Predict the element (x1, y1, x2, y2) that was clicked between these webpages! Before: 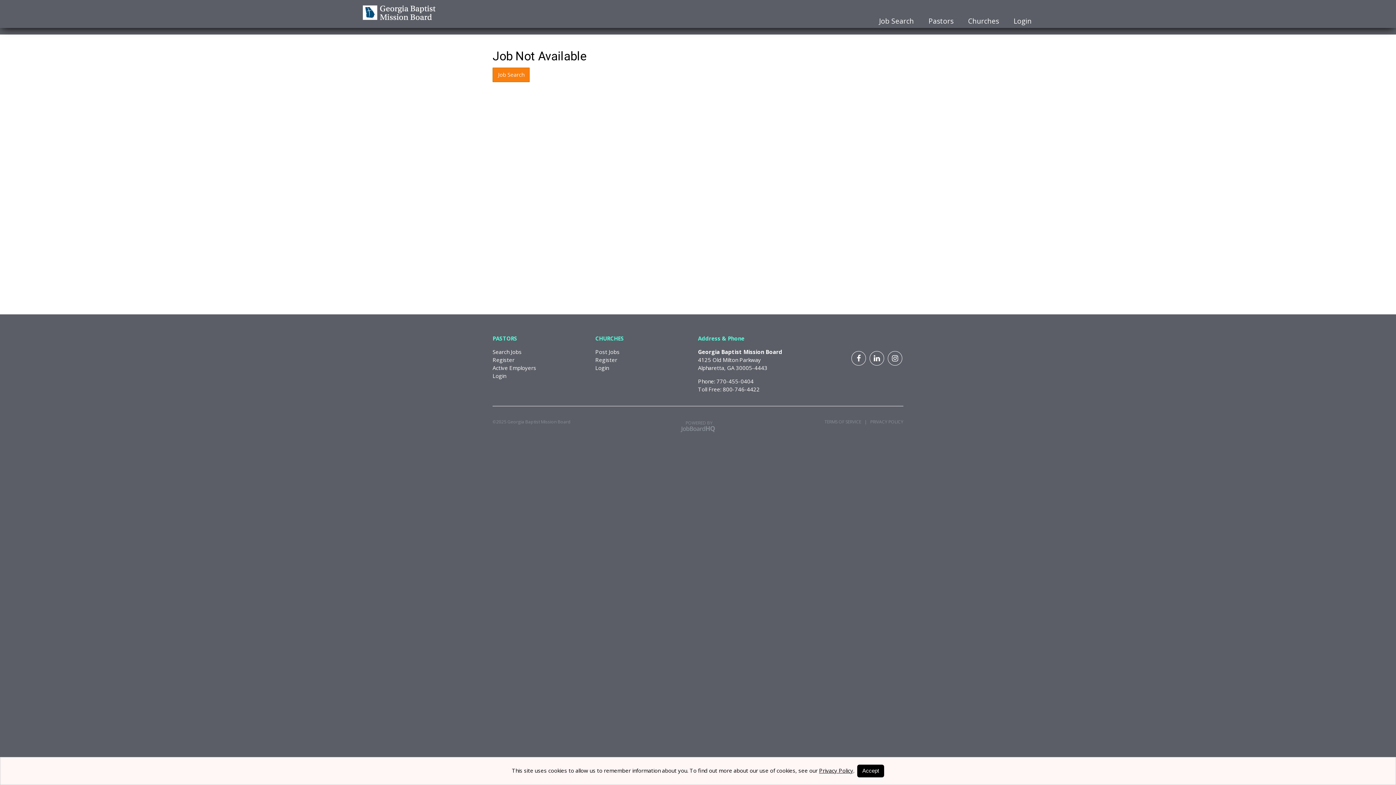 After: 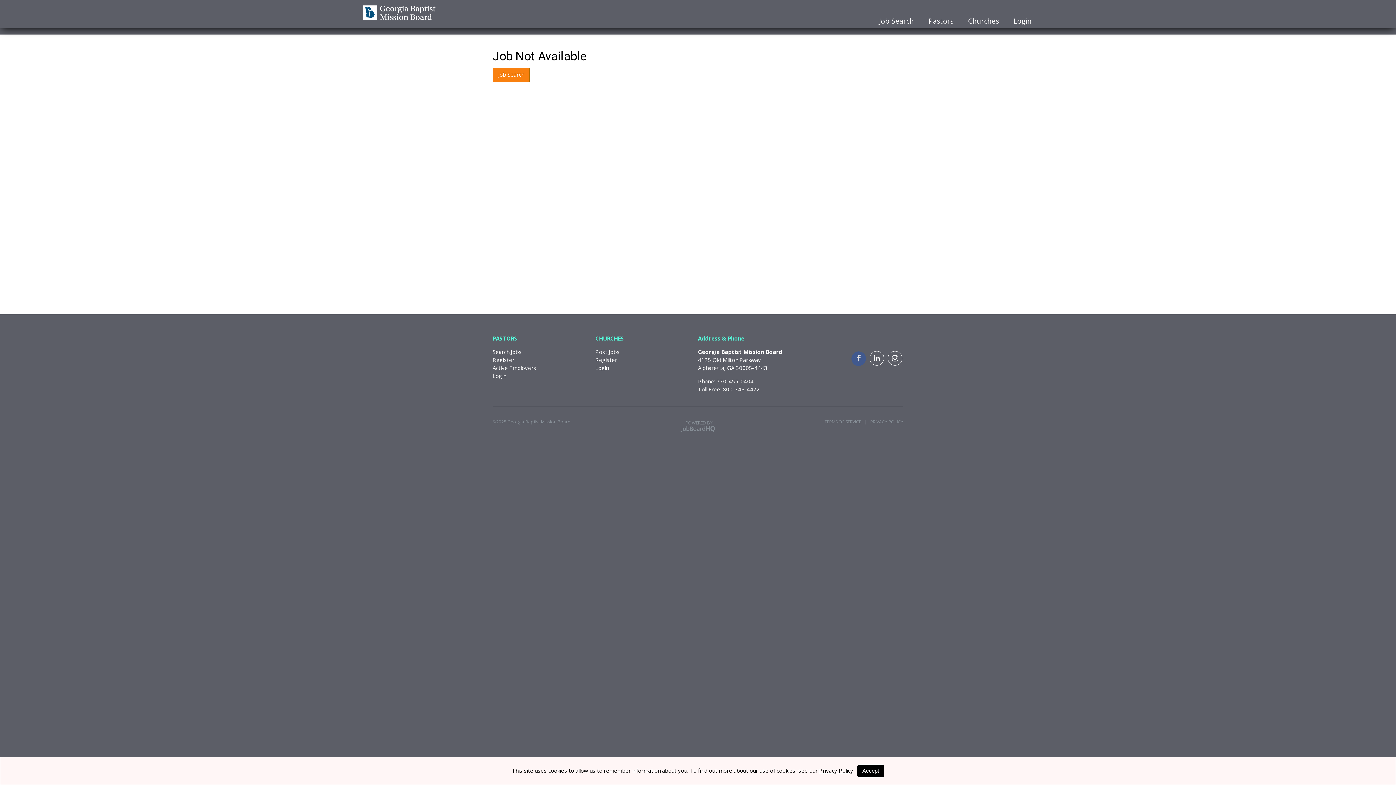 Action: bbox: (851, 351, 866, 365)